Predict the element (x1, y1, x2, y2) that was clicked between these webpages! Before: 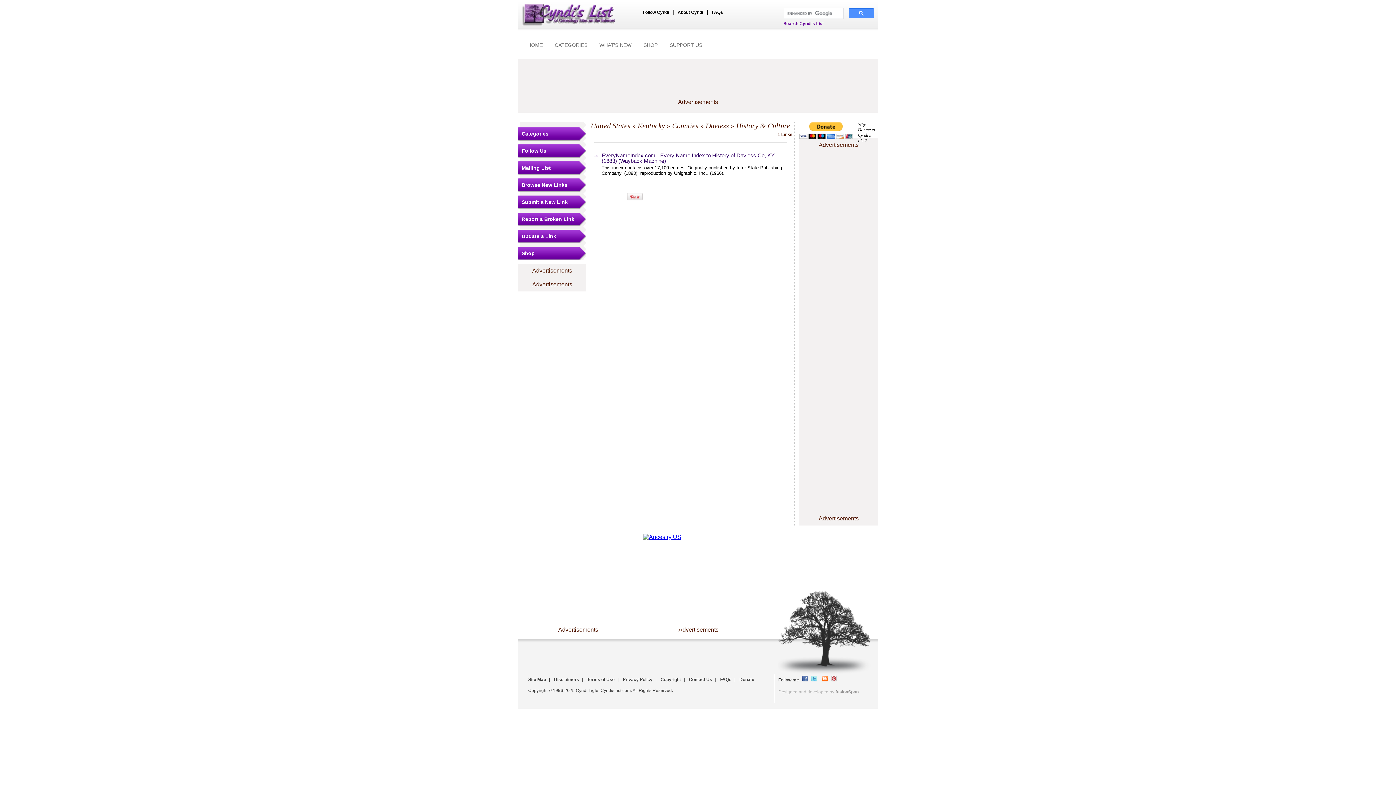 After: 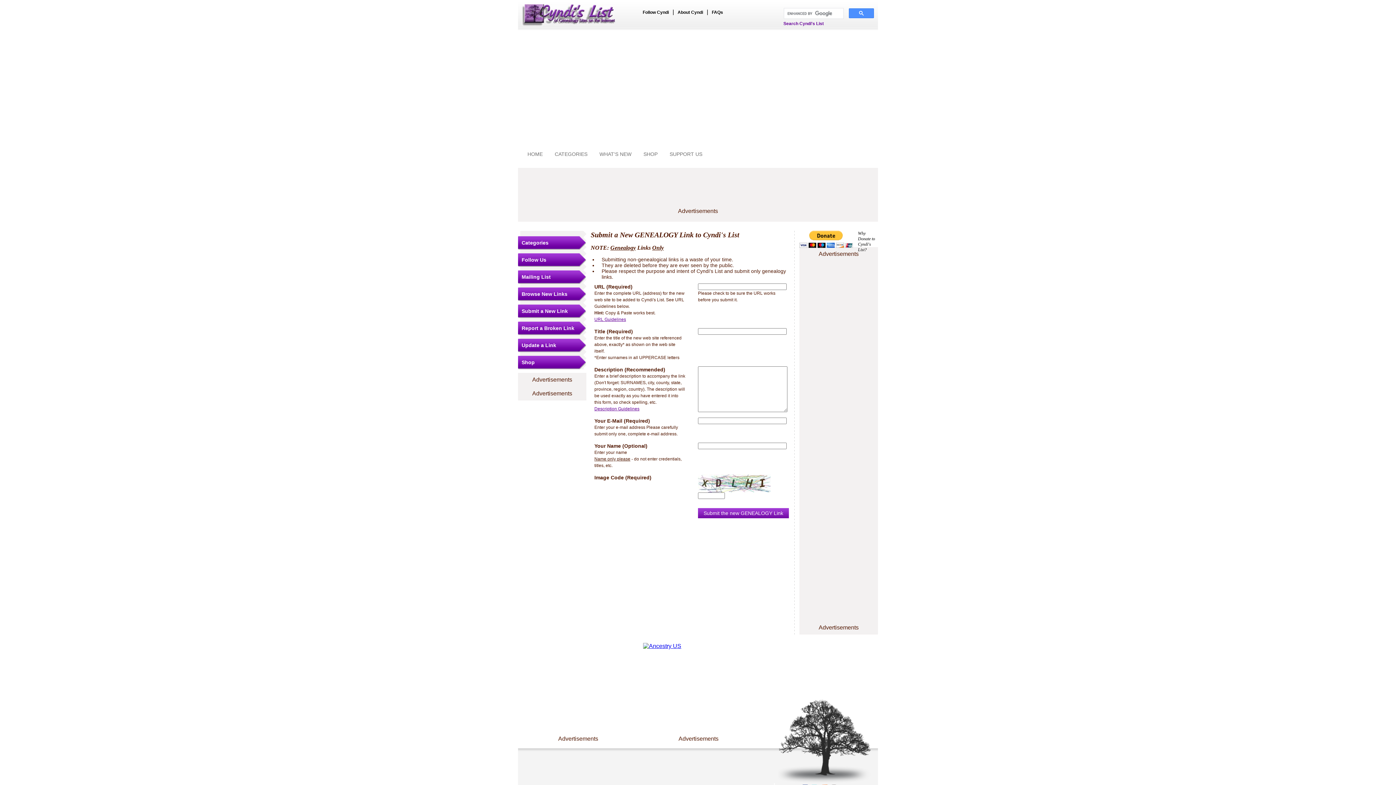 Action: bbox: (521, 195, 586, 209) label: Submit a New Link